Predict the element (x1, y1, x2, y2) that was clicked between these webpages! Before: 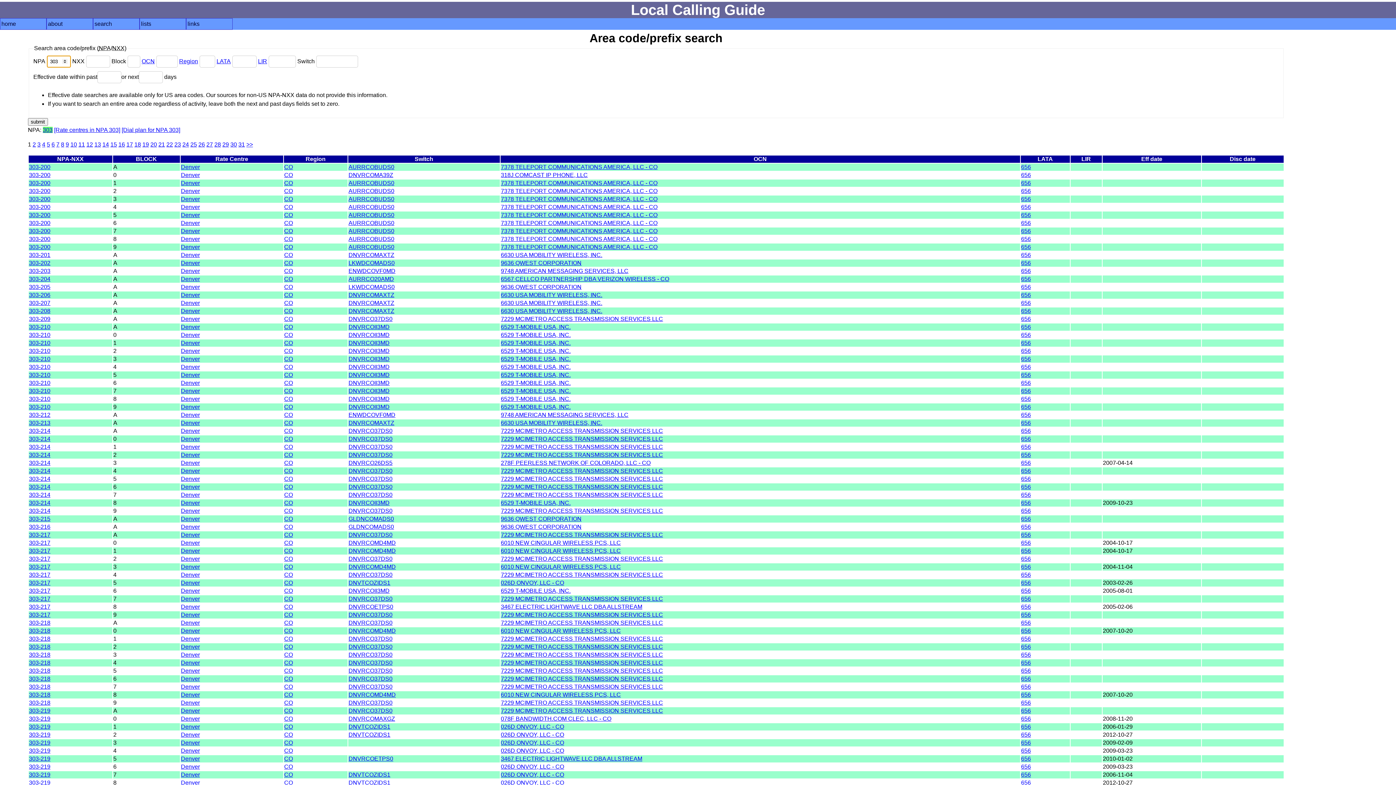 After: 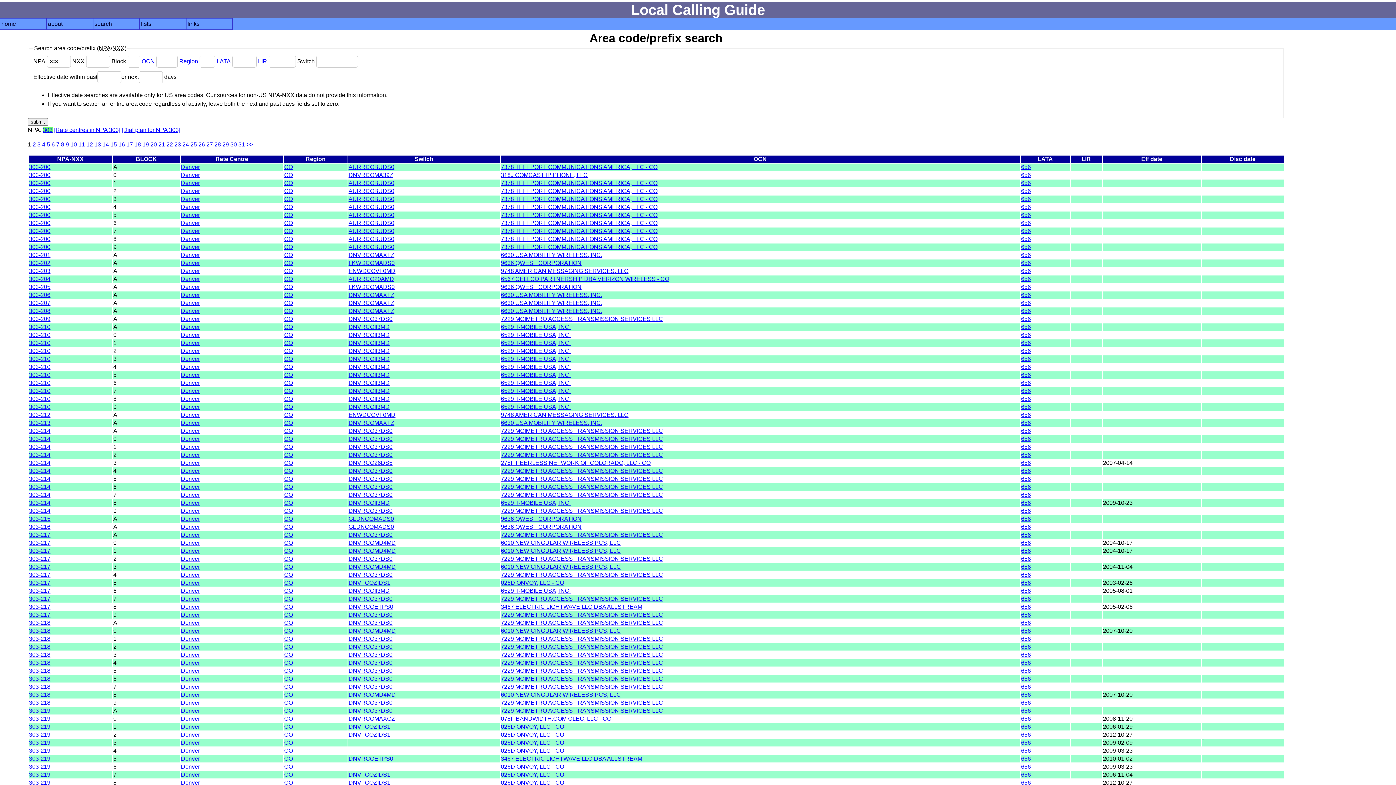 Action: label:   bbox: (1202, 739, 1203, 746)